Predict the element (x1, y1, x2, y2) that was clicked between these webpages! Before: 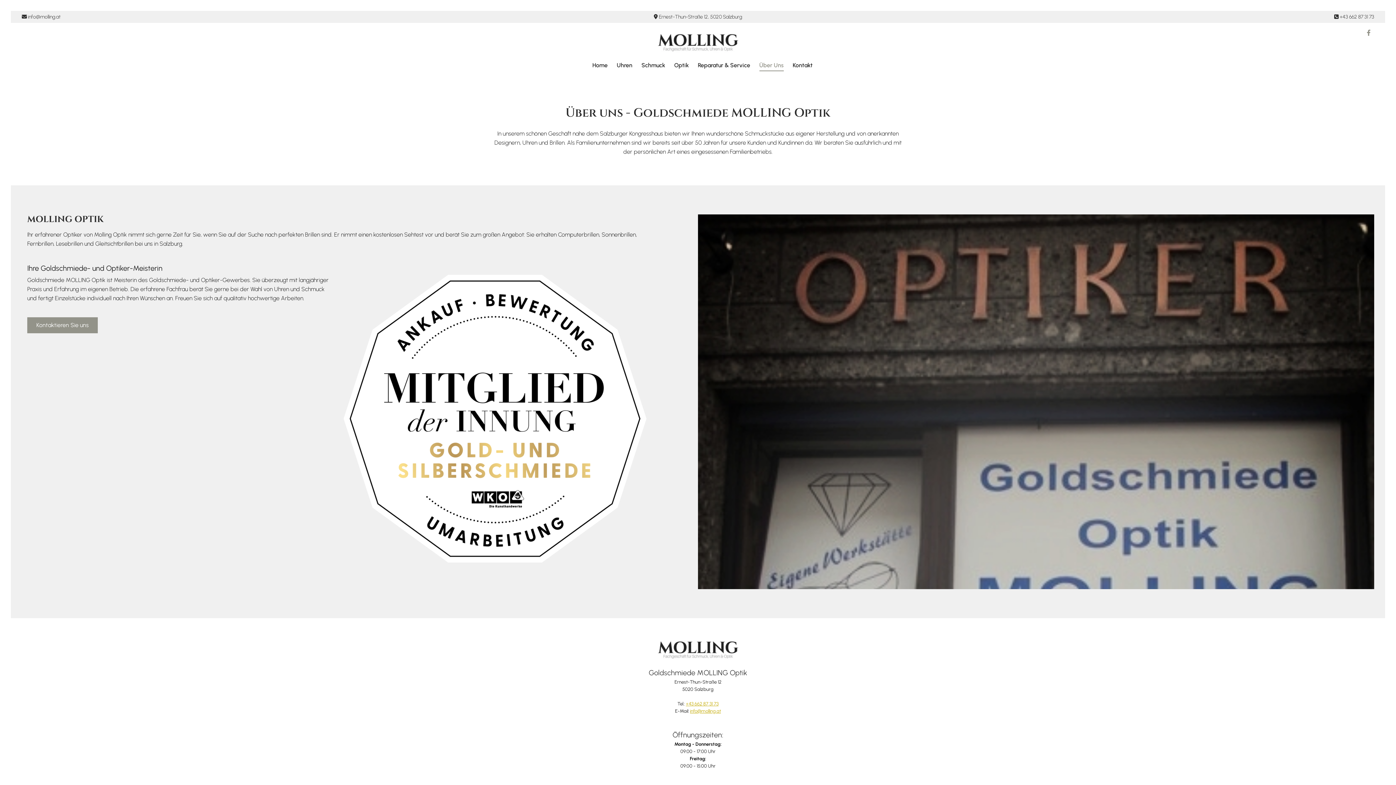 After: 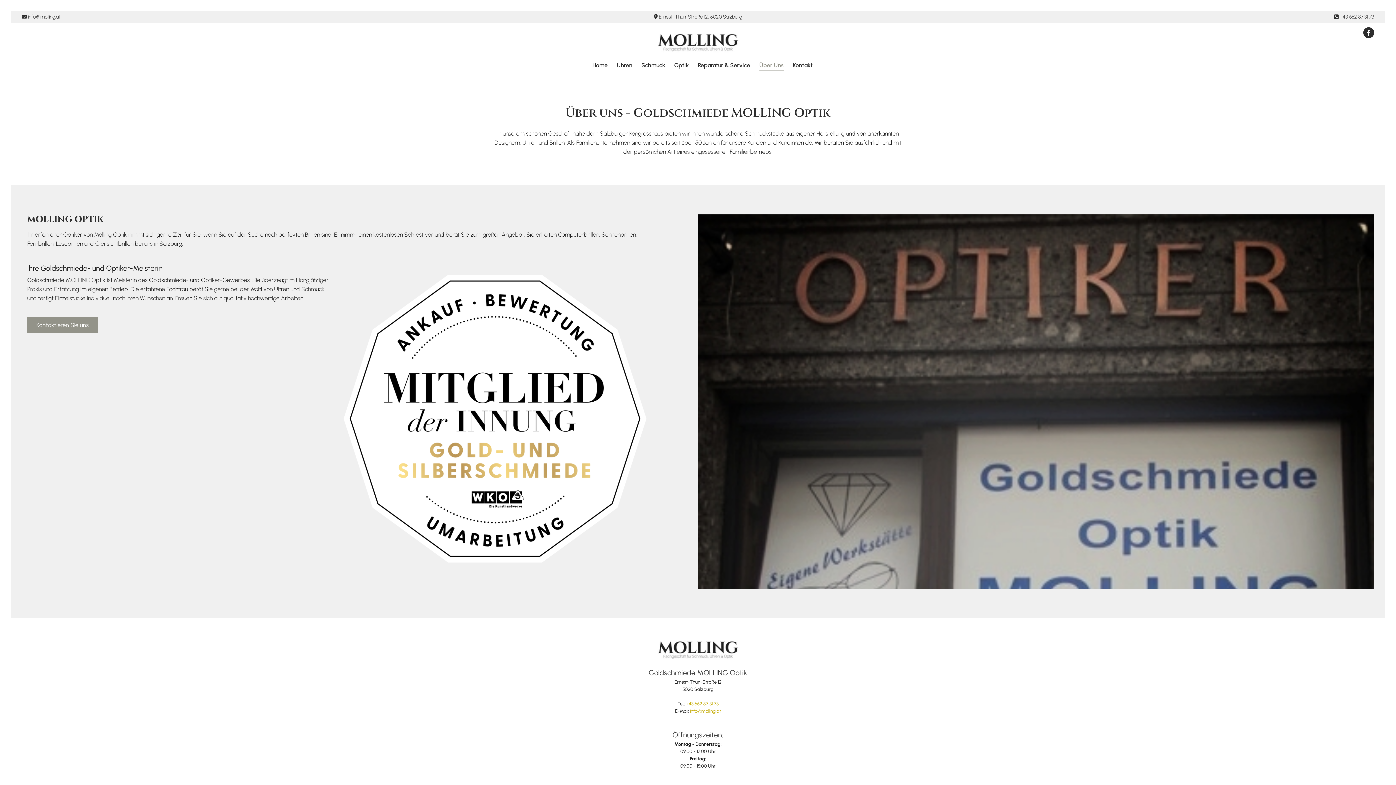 Action: bbox: (1363, 27, 1374, 38)